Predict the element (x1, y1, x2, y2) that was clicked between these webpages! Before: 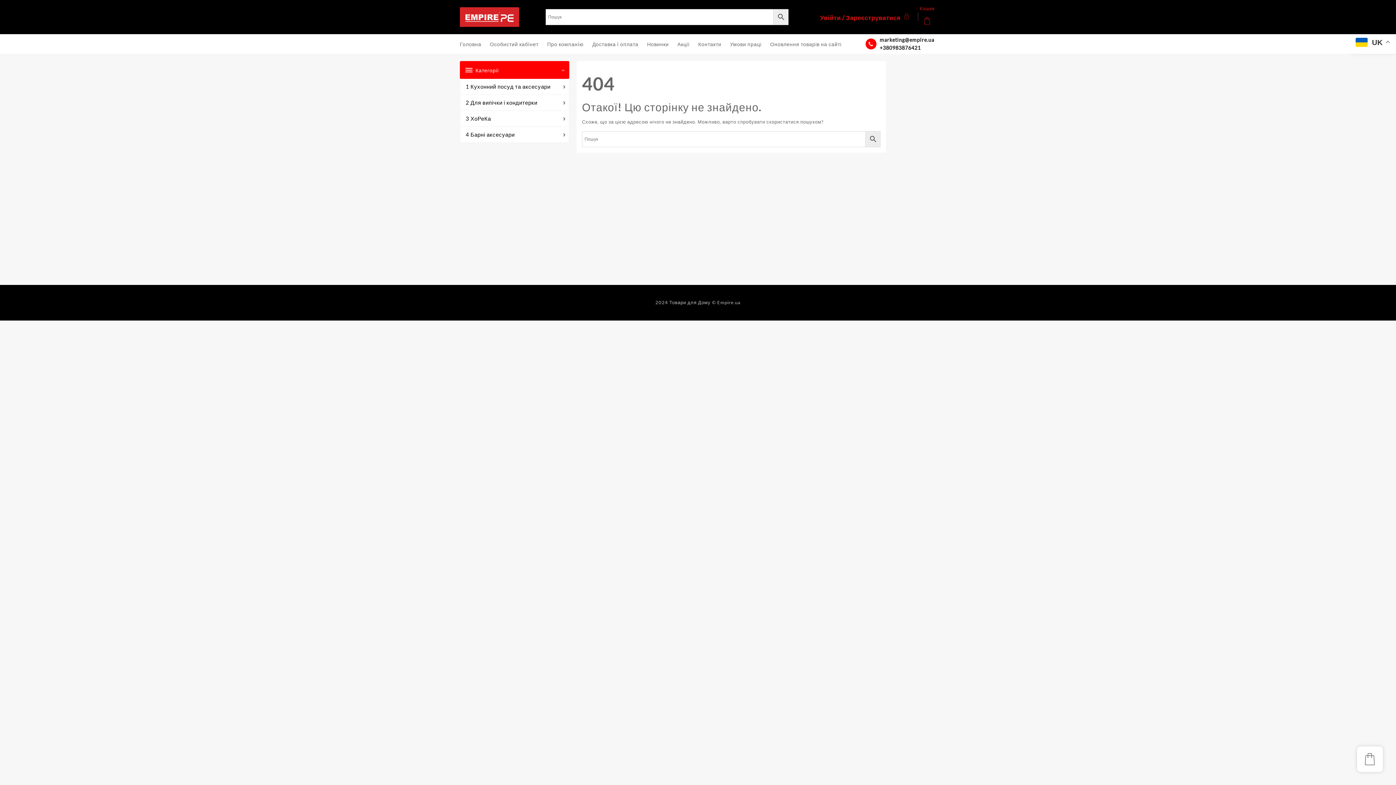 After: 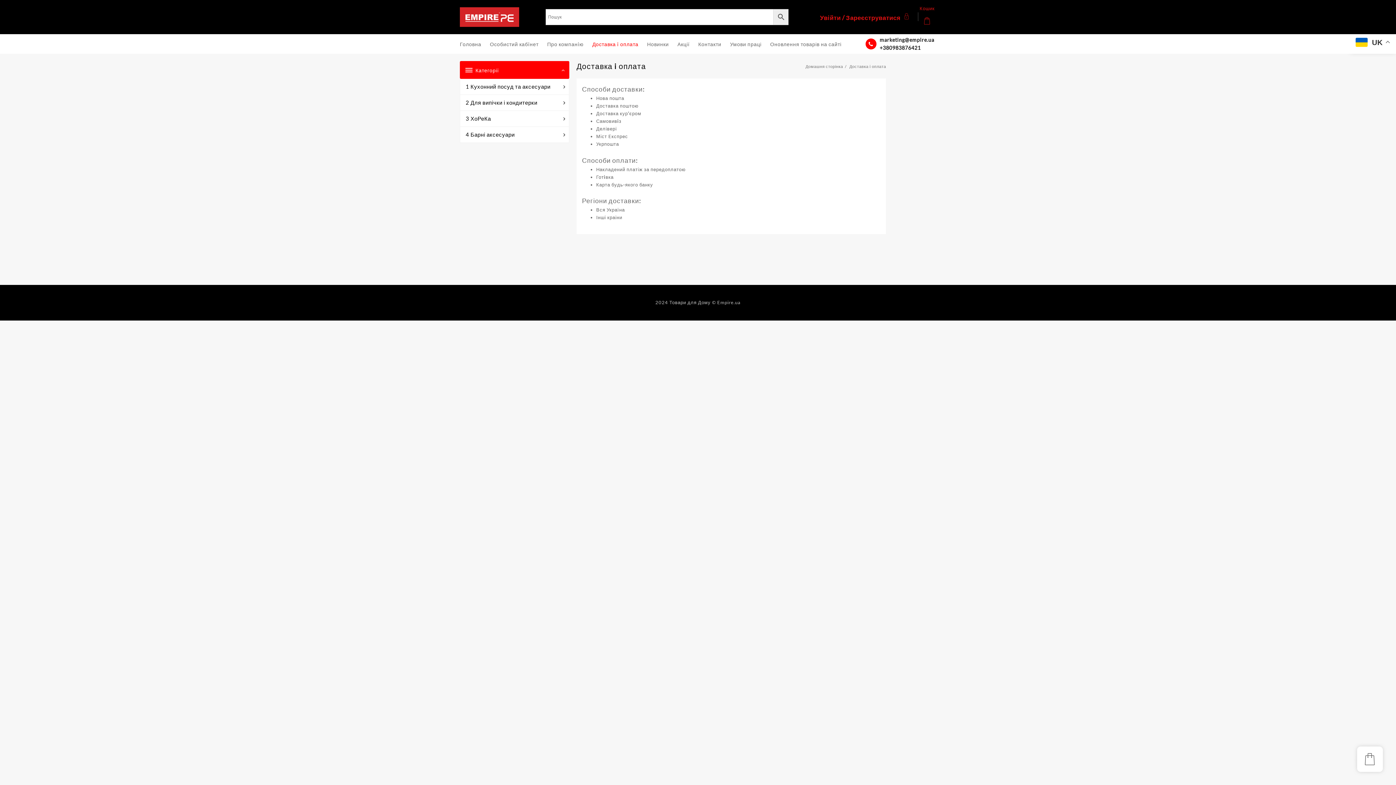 Action: bbox: (592, 35, 645, 52) label: Доставка i оплата